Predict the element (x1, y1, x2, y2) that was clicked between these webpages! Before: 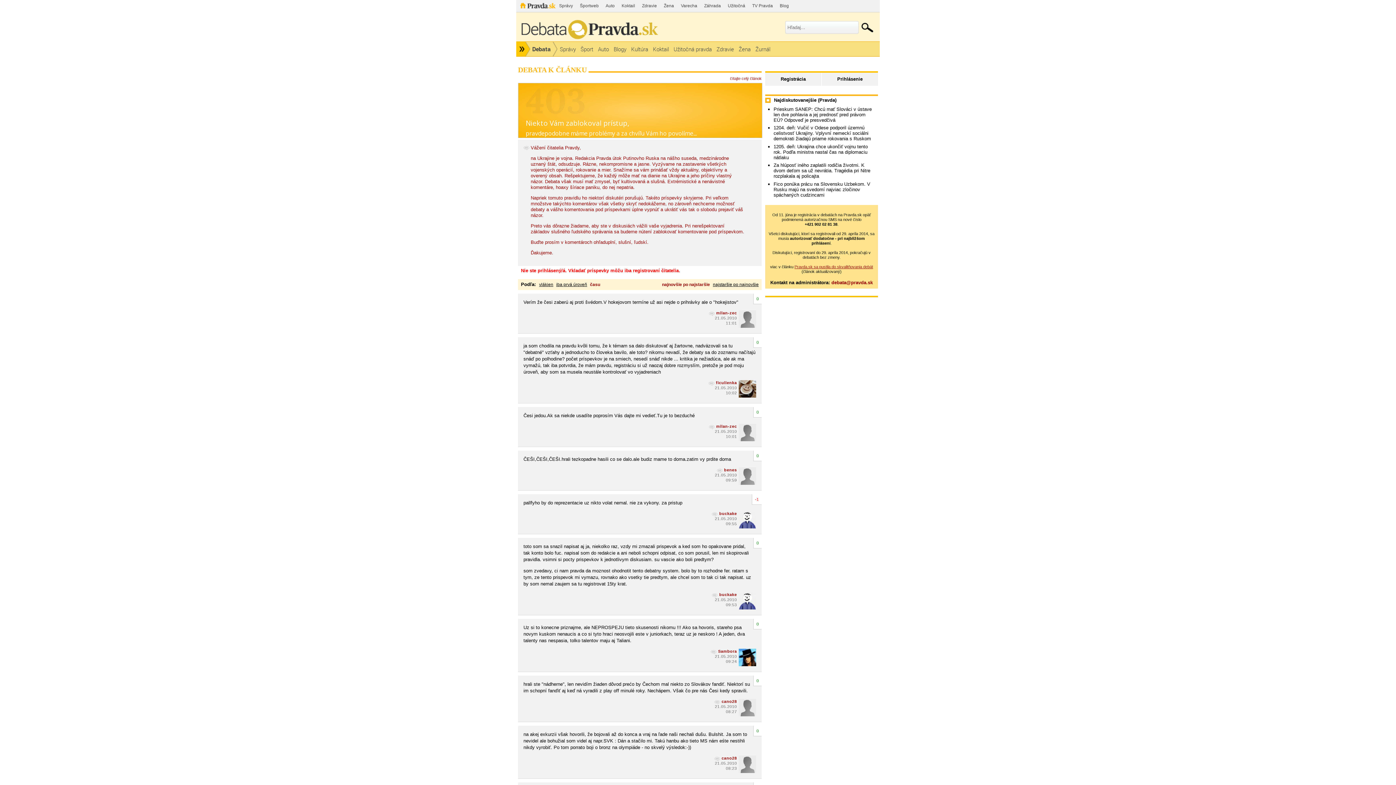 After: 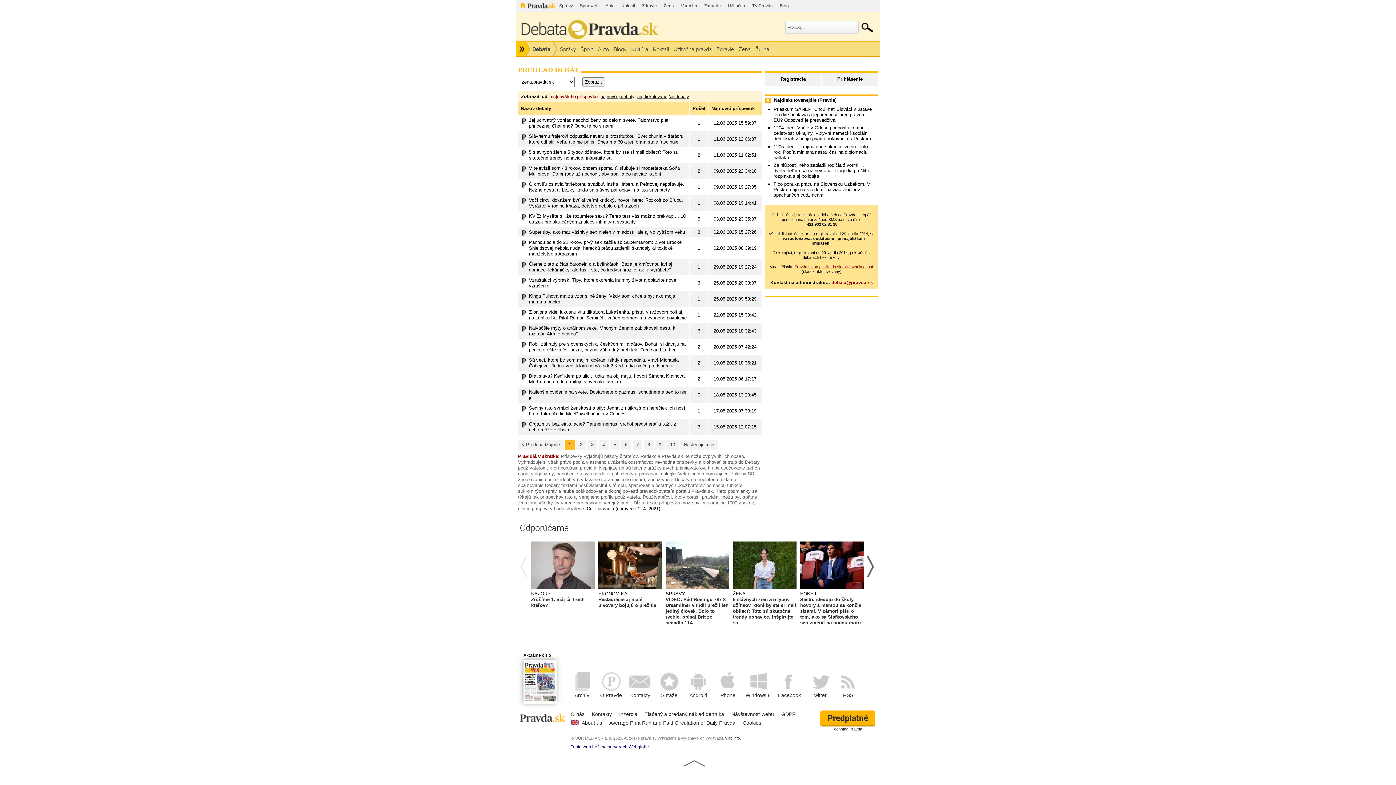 Action: label: Žena bbox: (736, 41, 753, 56)